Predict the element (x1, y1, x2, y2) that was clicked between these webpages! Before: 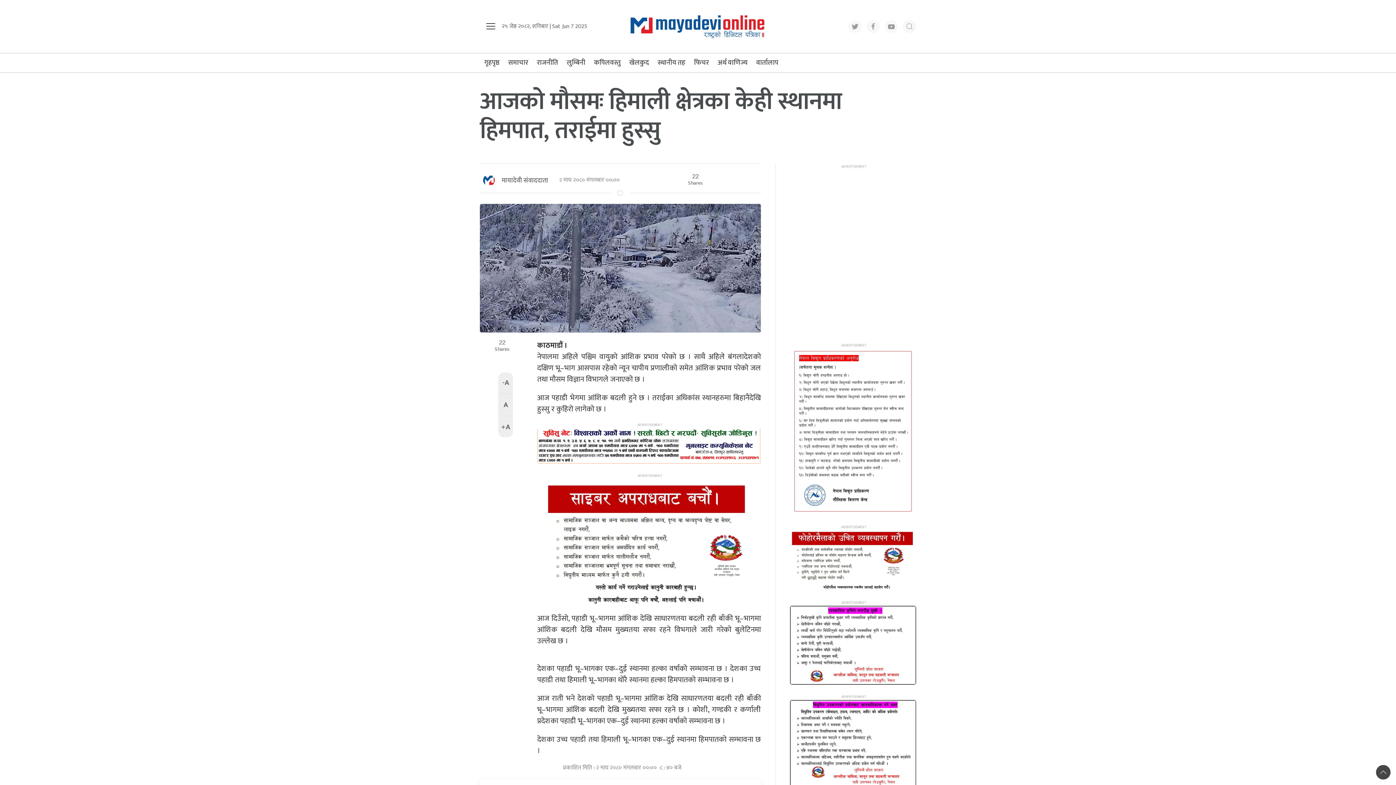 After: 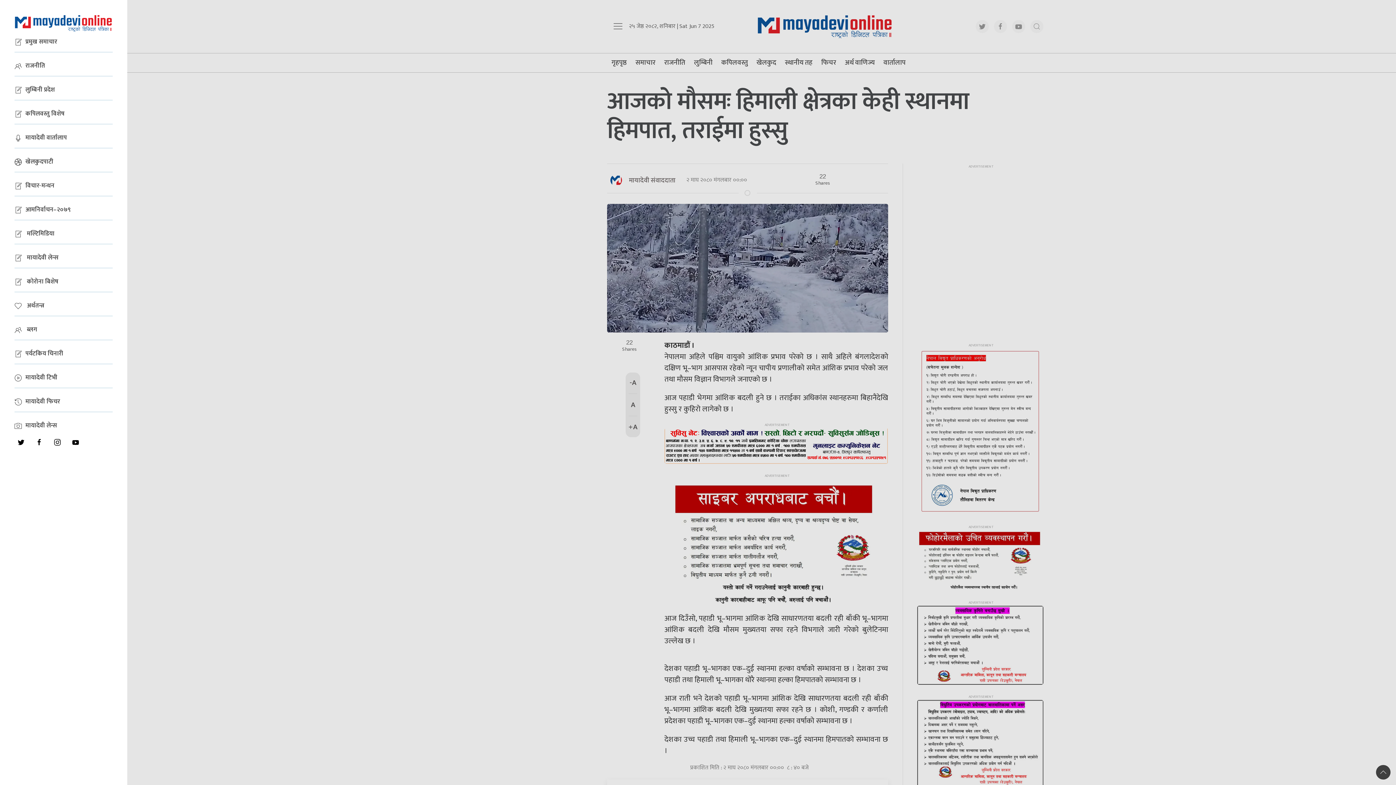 Action: bbox: (480, 17, 501, 36)